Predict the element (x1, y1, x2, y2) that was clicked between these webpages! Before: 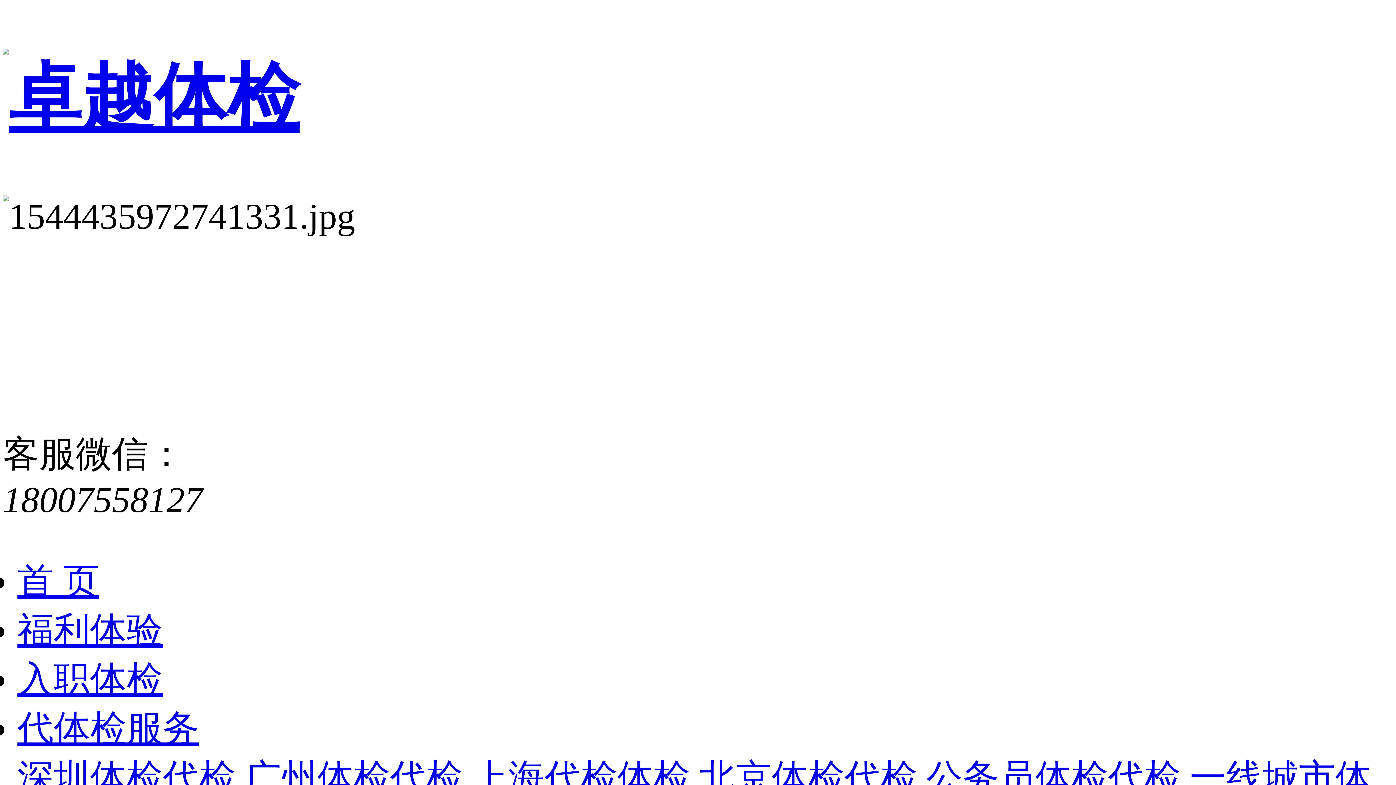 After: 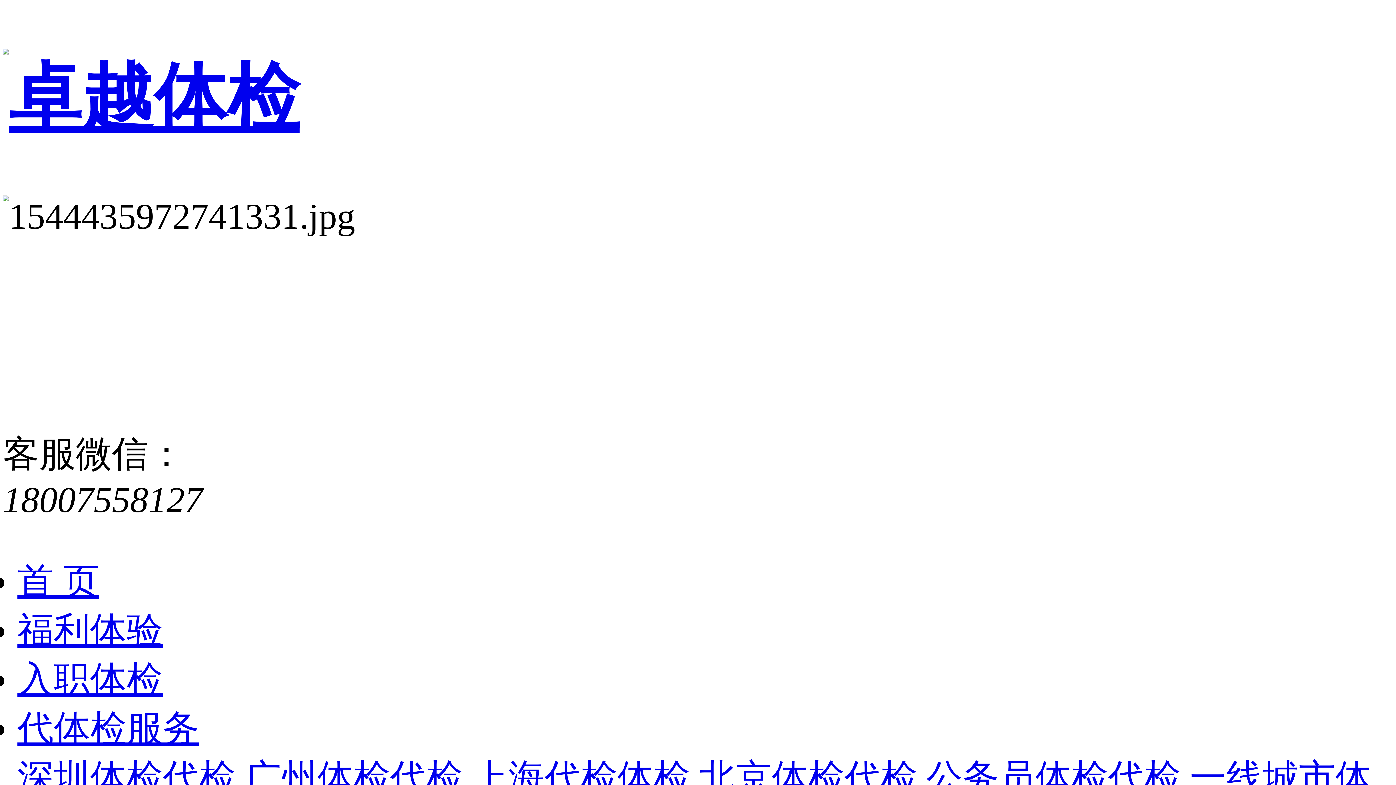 Action: bbox: (699, 757, 917, 798) label: 北京体检代检